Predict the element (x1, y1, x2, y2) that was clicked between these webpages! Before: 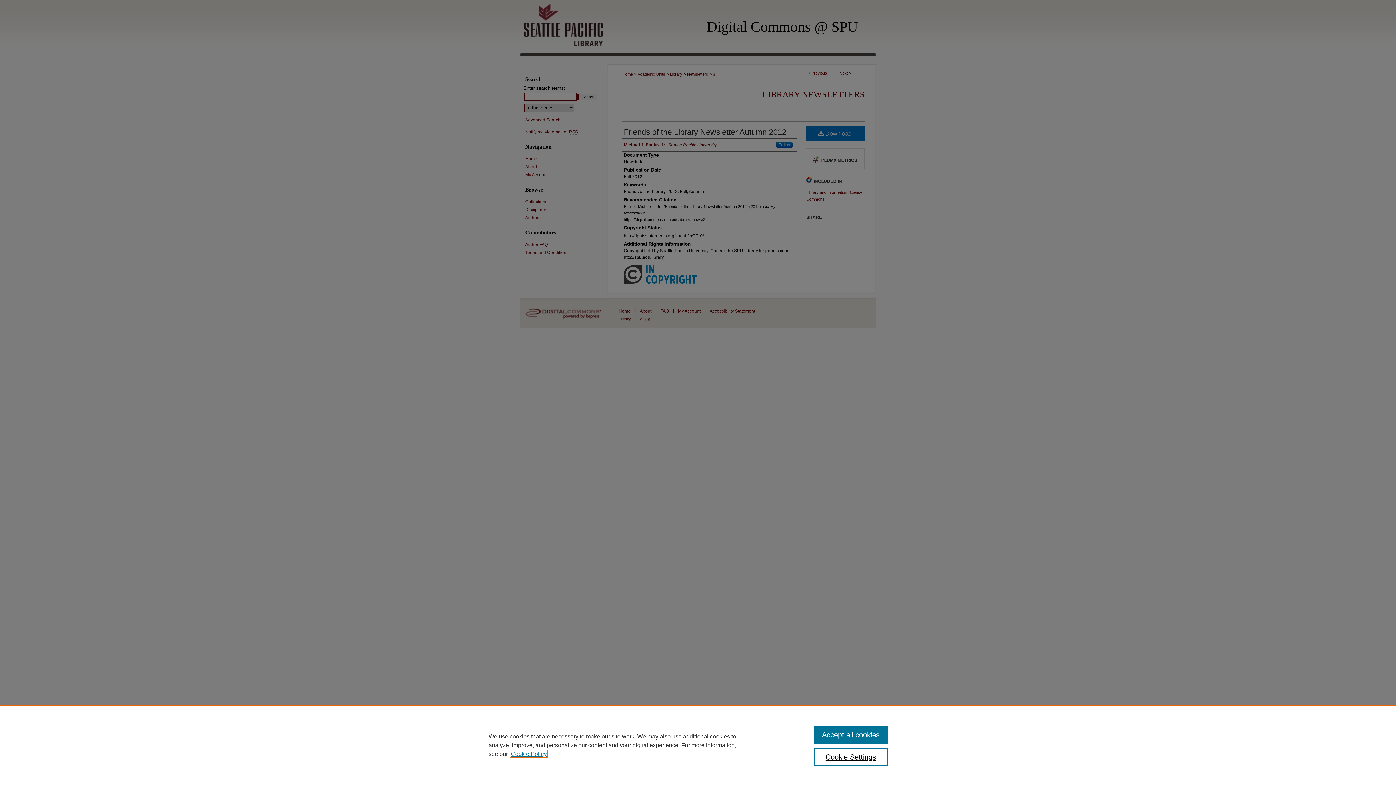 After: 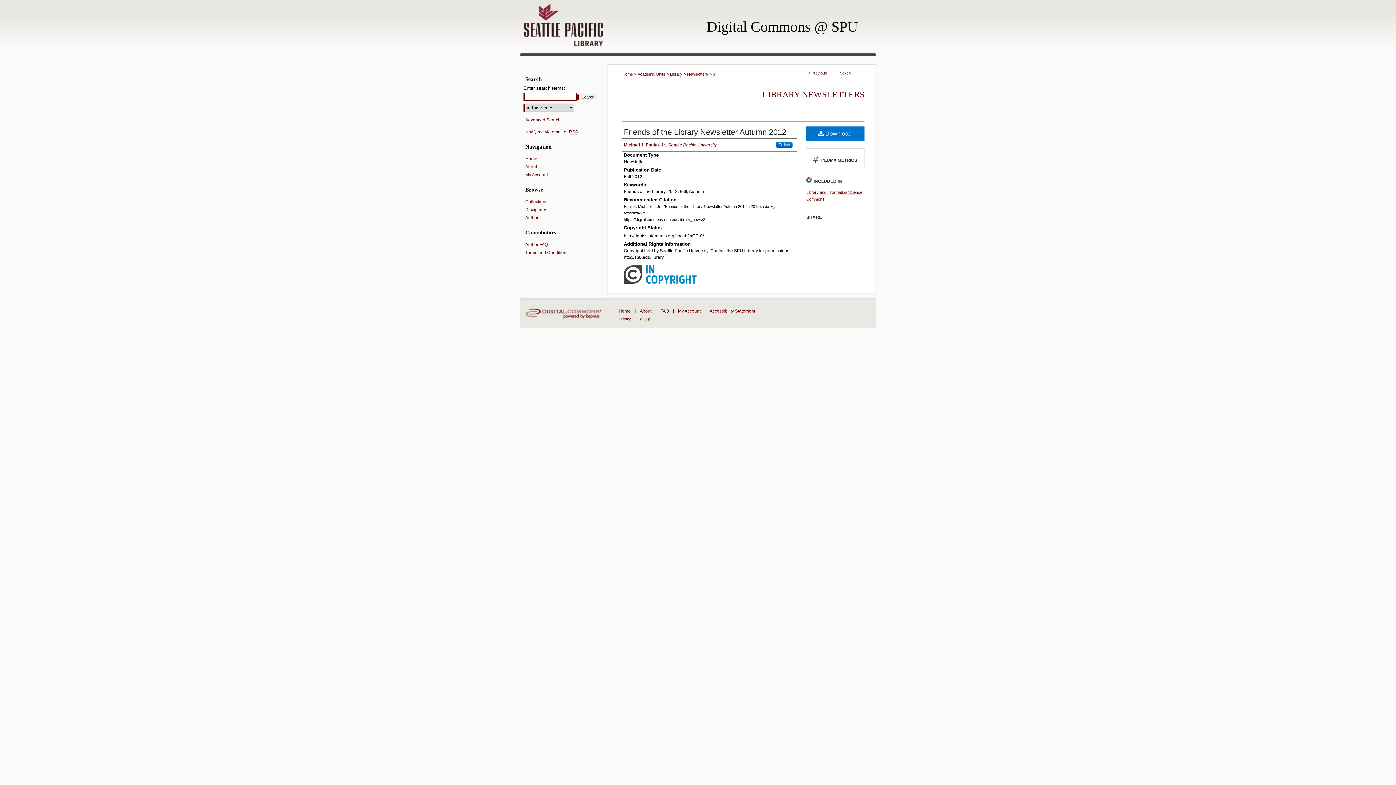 Action: bbox: (814, 726, 887, 744) label: Accept all cookies